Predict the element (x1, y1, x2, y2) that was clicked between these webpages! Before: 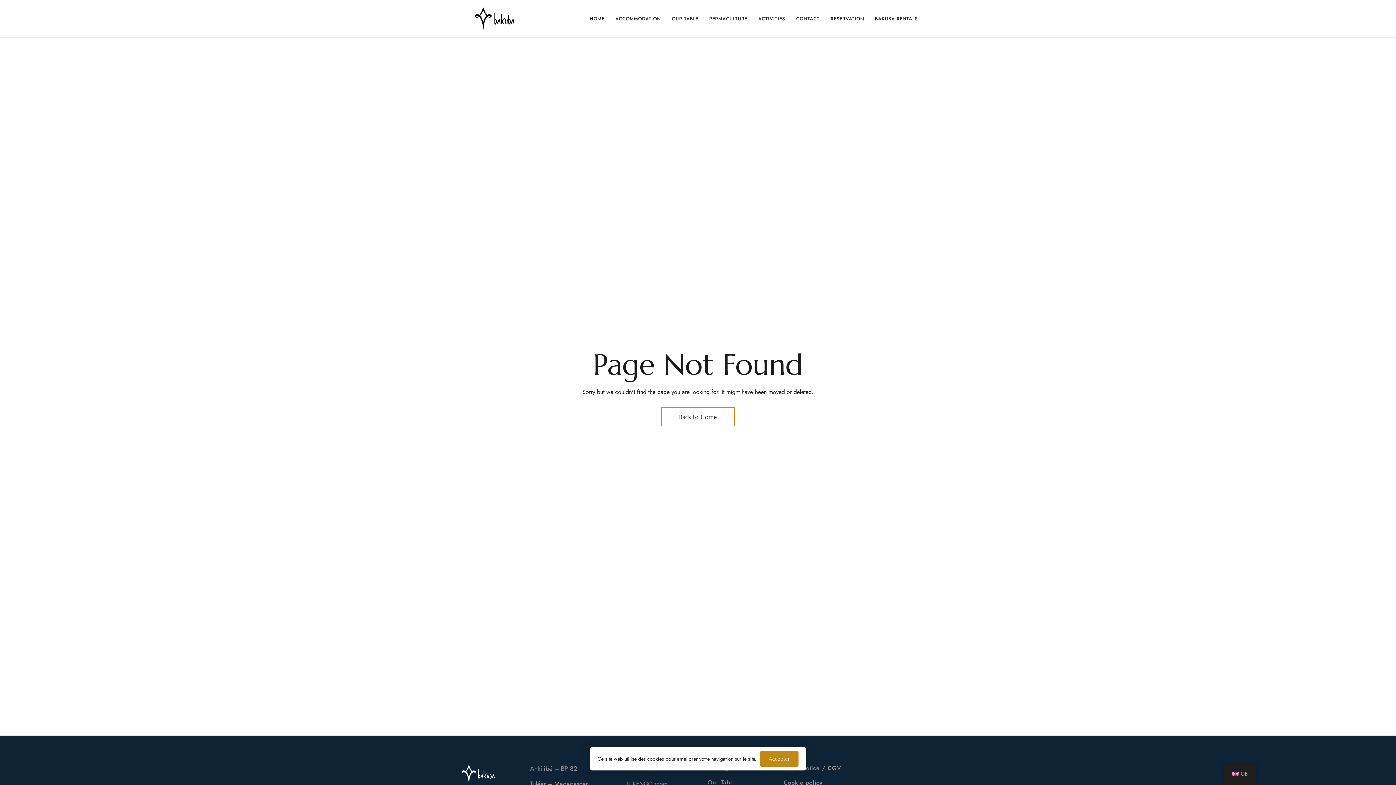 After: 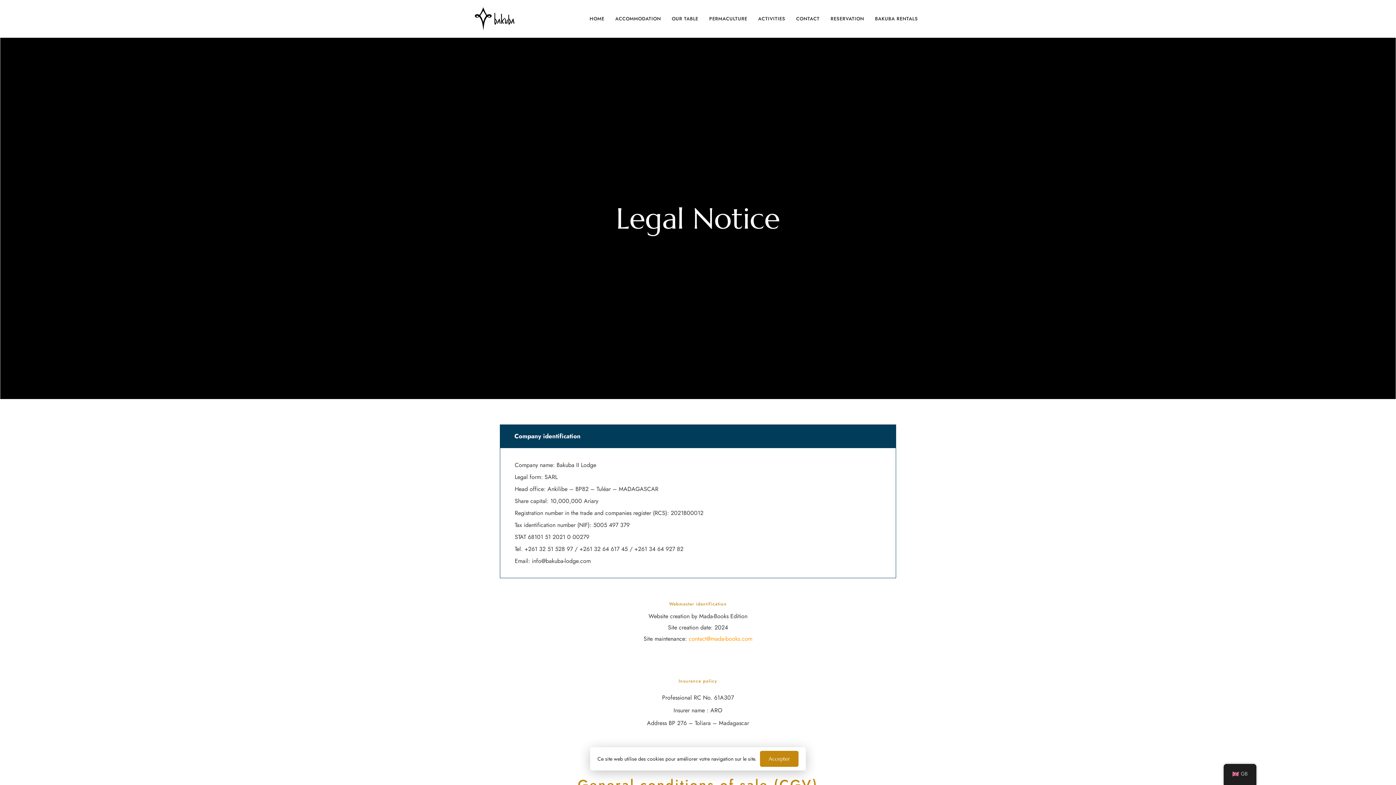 Action: label: Legal Notice / CGV bbox: (778, 761, 846, 776)